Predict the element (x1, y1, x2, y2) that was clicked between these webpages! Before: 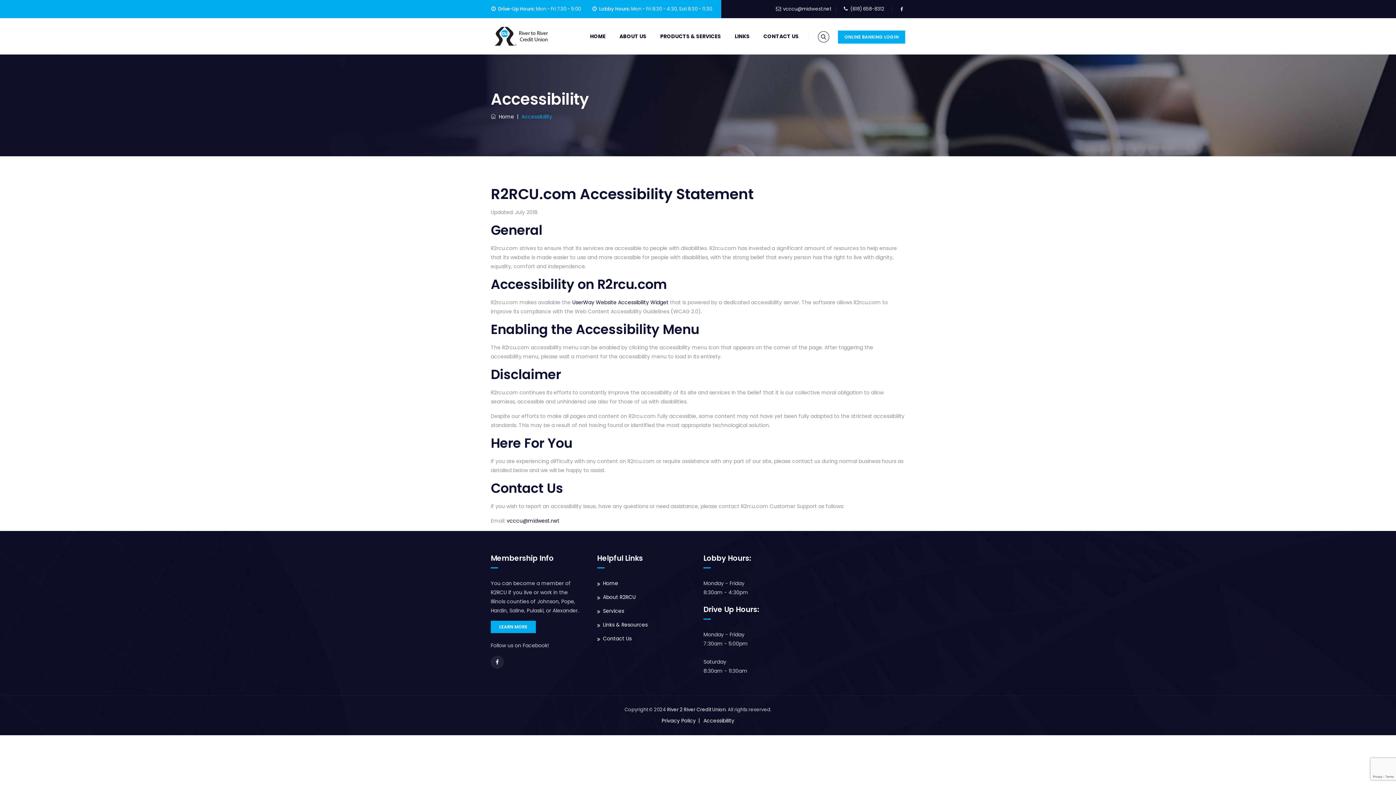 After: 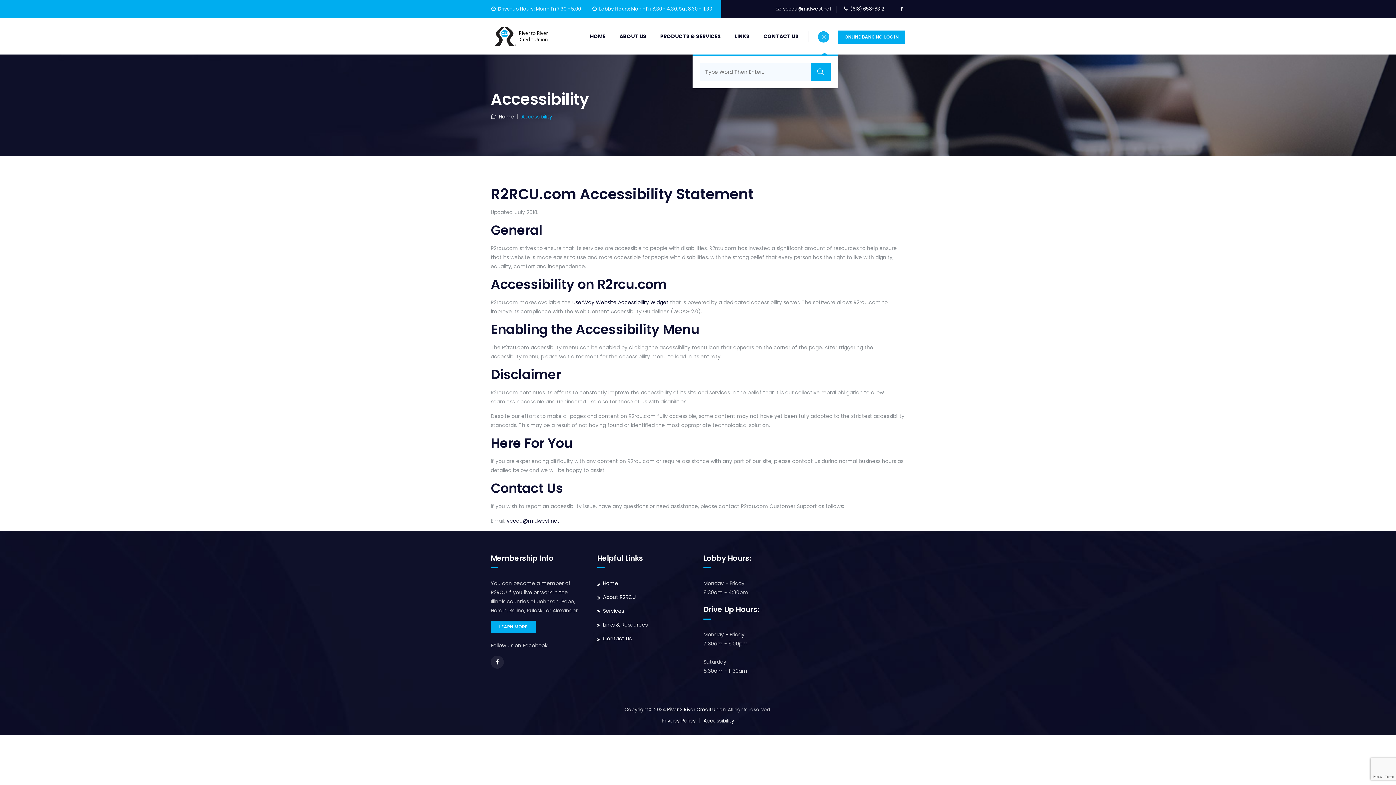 Action: bbox: (818, 31, 829, 42)